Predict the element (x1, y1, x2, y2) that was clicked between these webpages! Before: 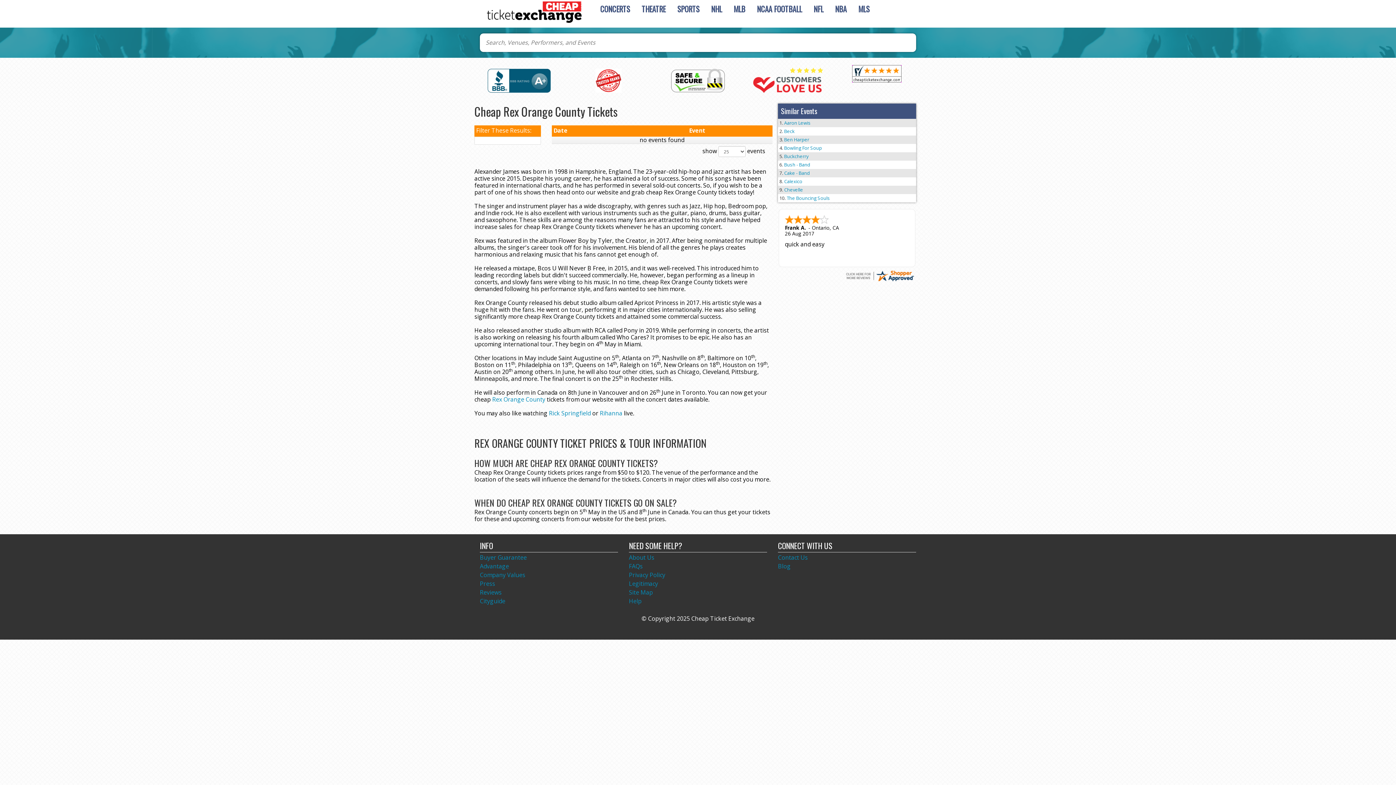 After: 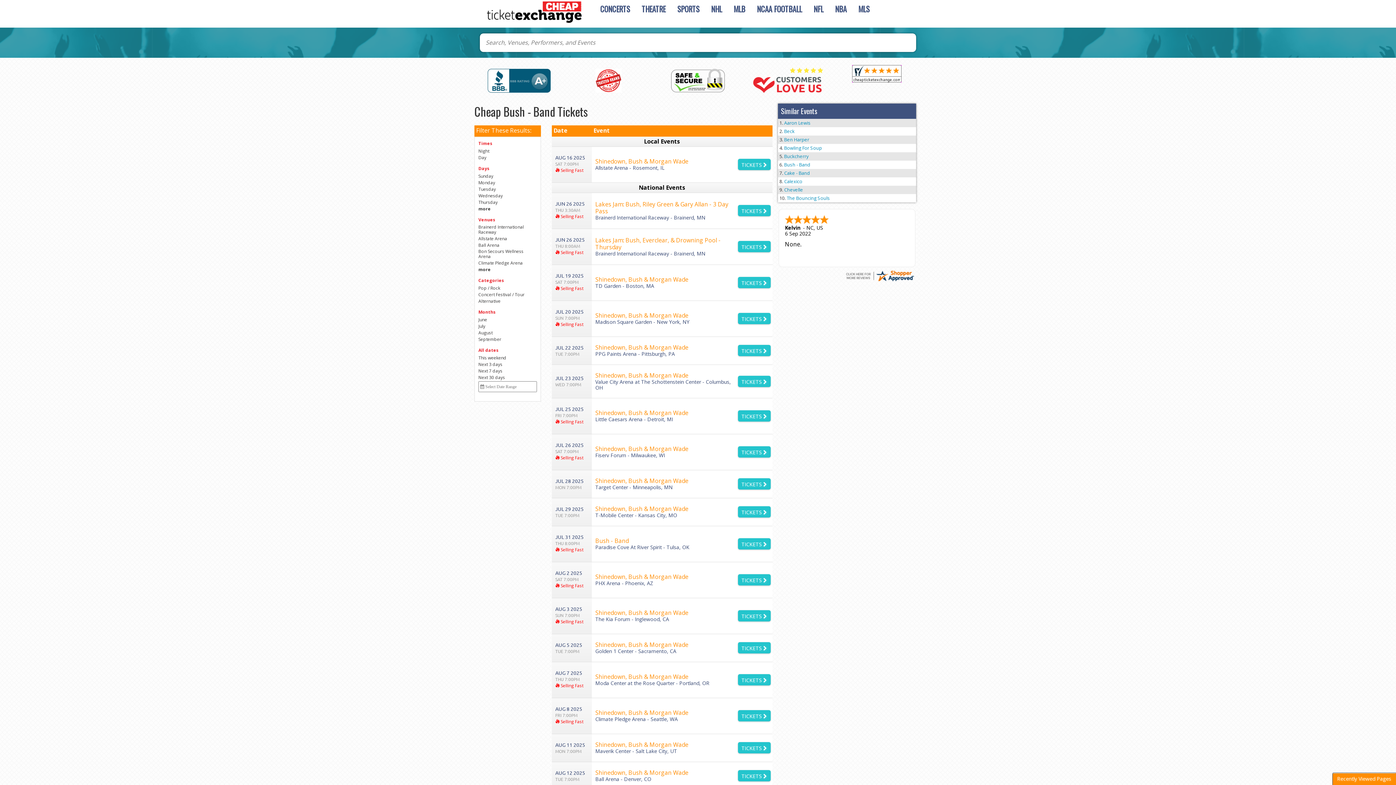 Action: bbox: (784, 161, 810, 168) label: Bush - Band